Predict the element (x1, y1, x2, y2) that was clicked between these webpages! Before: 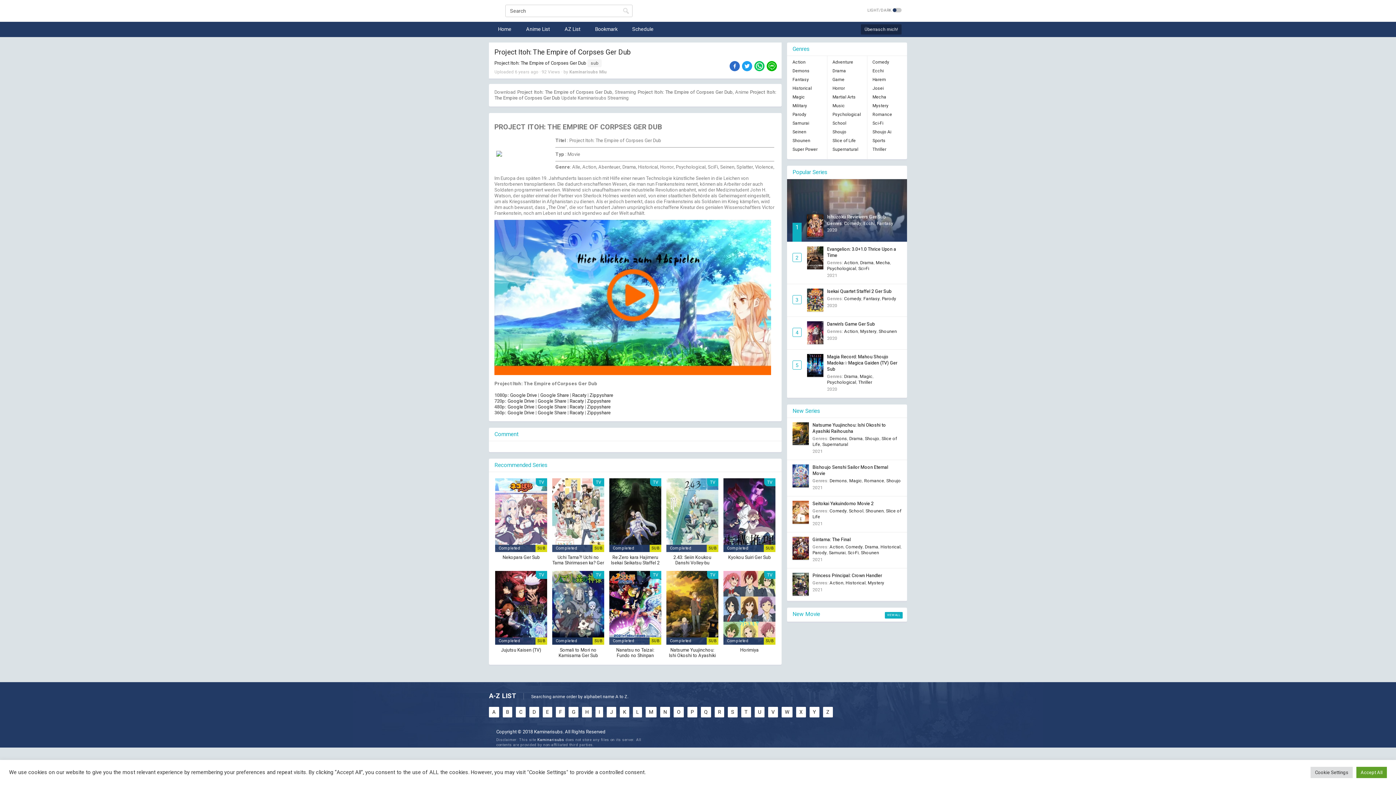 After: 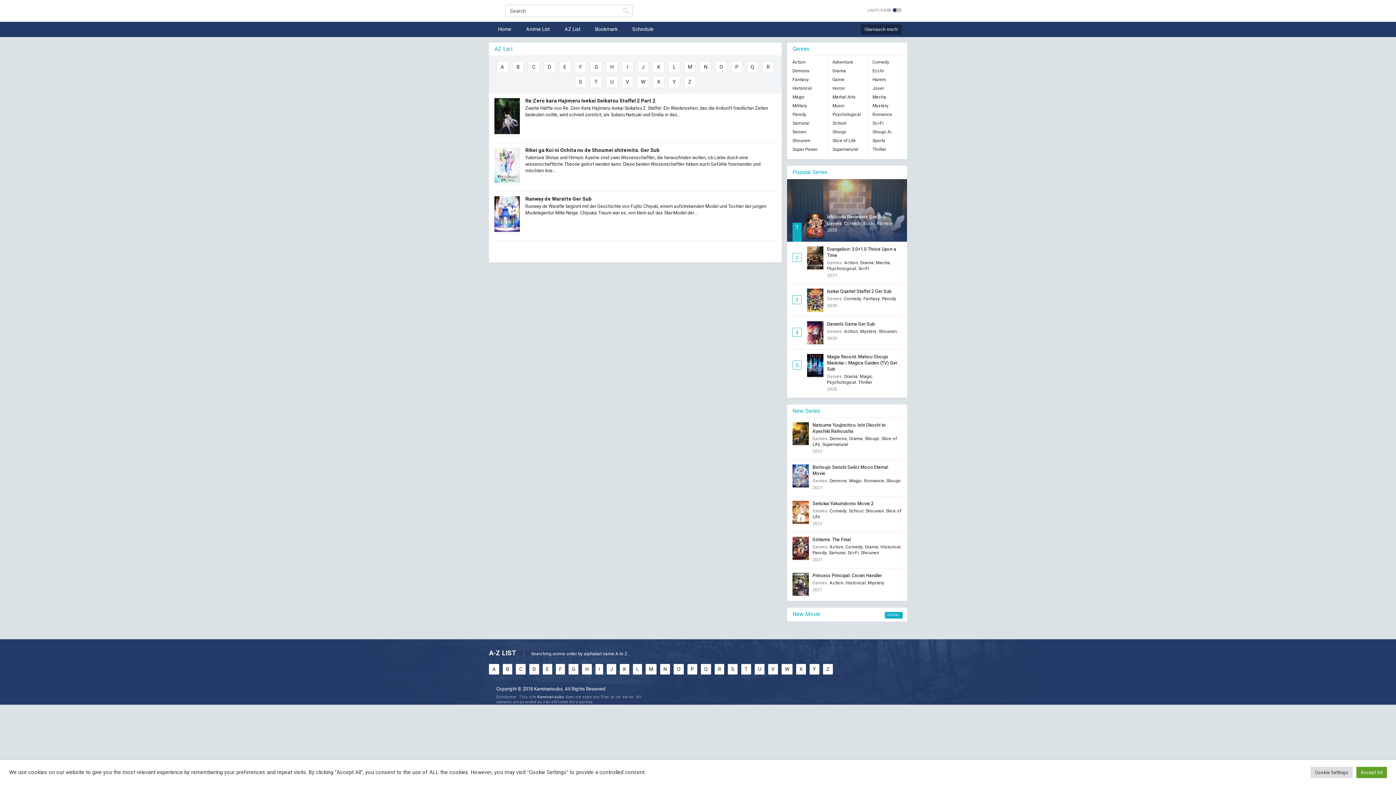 Action: bbox: (714, 707, 724, 717) label: R